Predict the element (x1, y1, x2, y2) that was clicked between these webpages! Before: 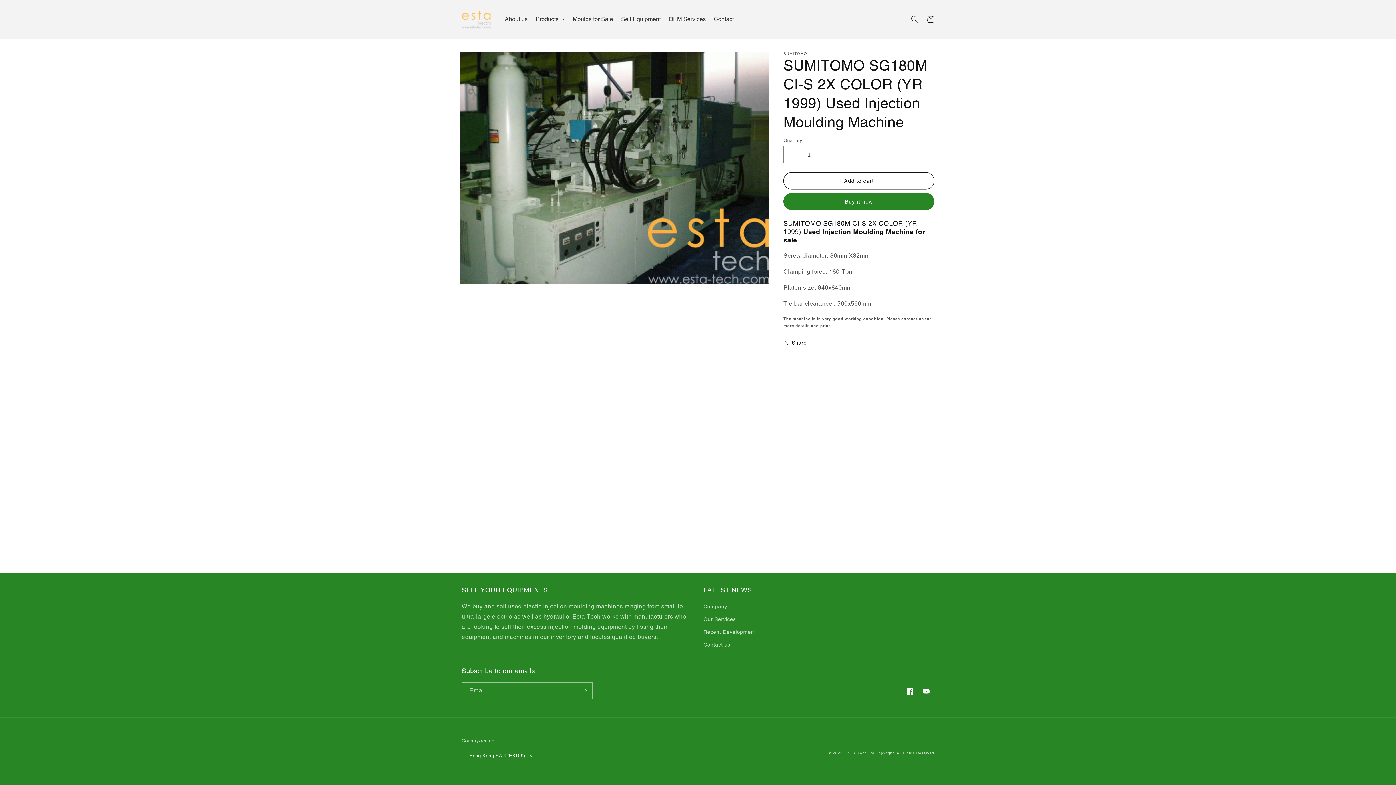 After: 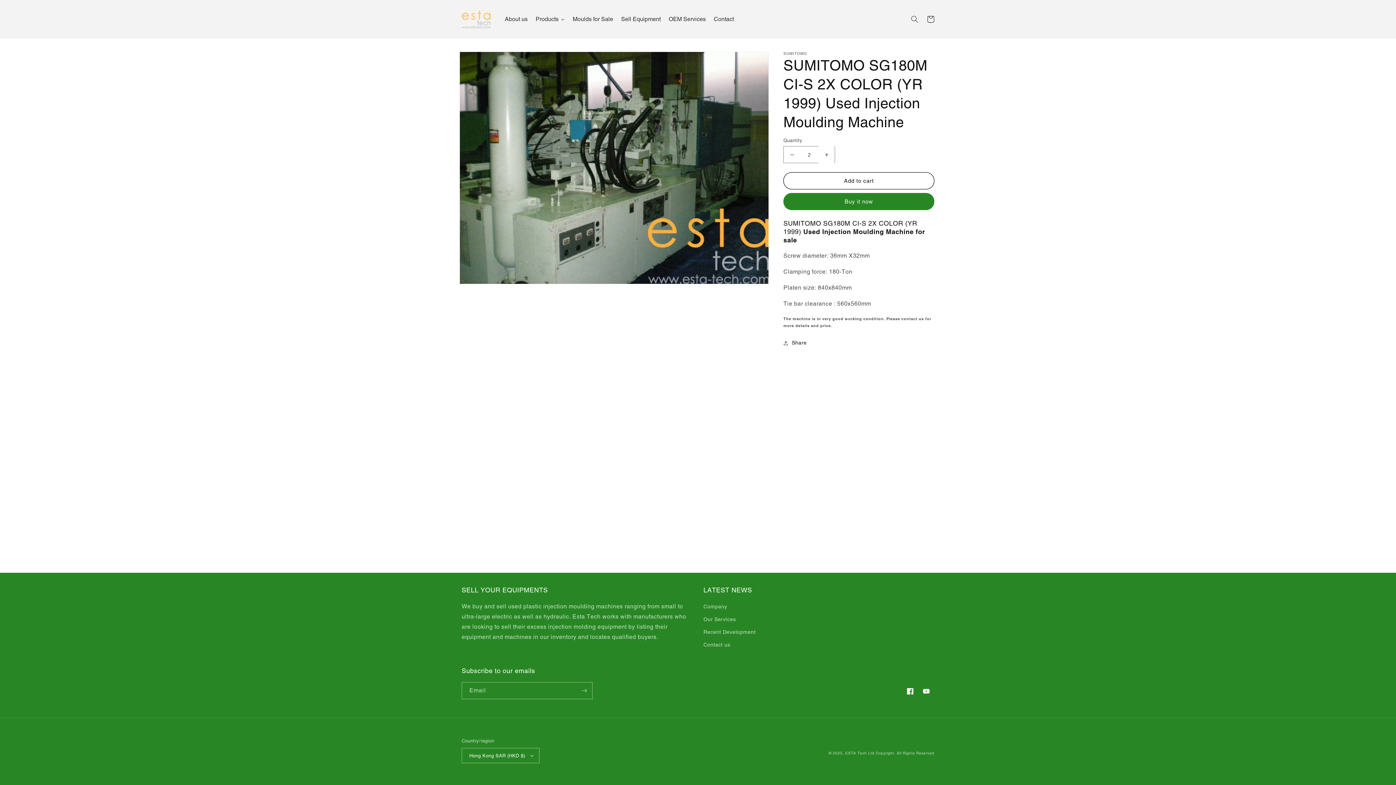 Action: label: Increase quantity for SUMITOMO SG180M CI-S 2X COLOR (YR 1999) Used Injection Moulding Machine bbox: (818, 146, 834, 163)